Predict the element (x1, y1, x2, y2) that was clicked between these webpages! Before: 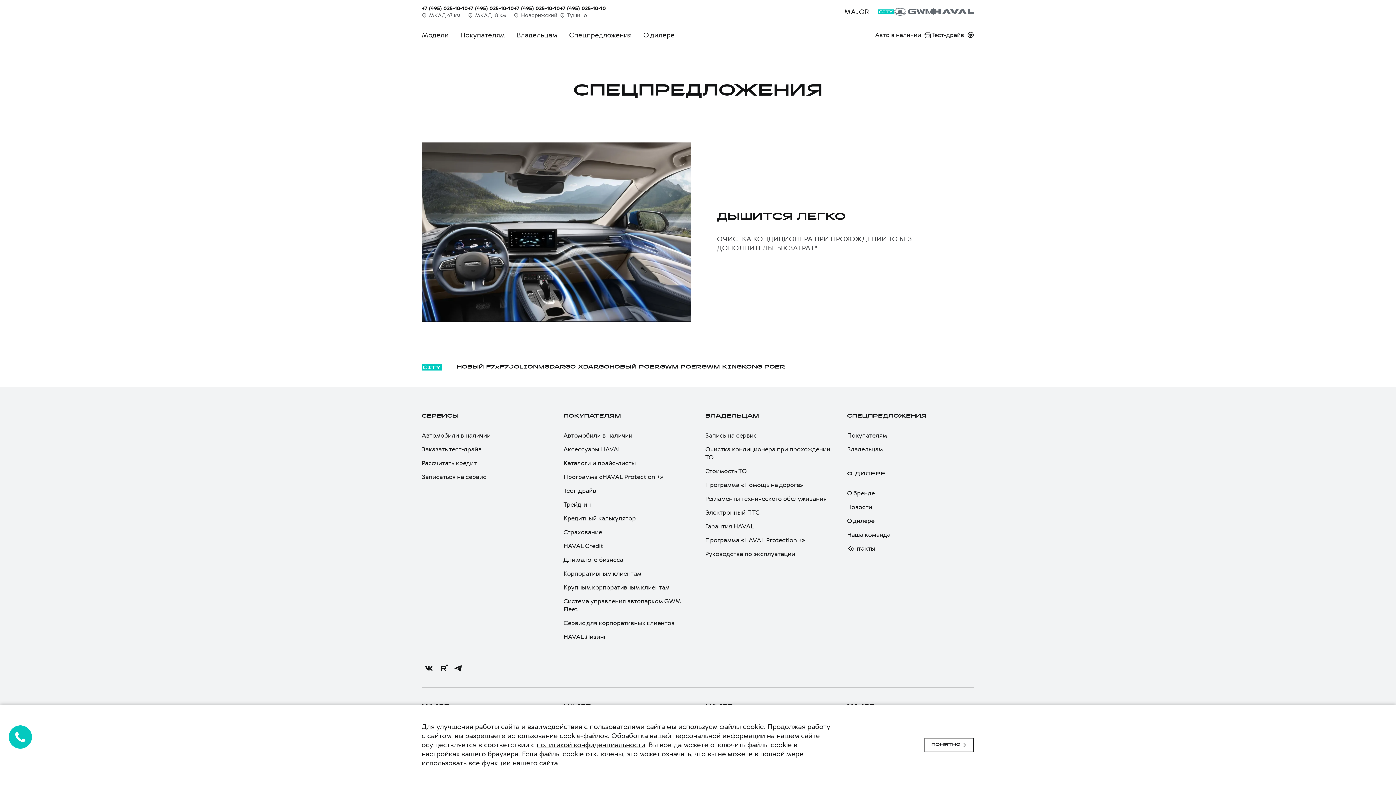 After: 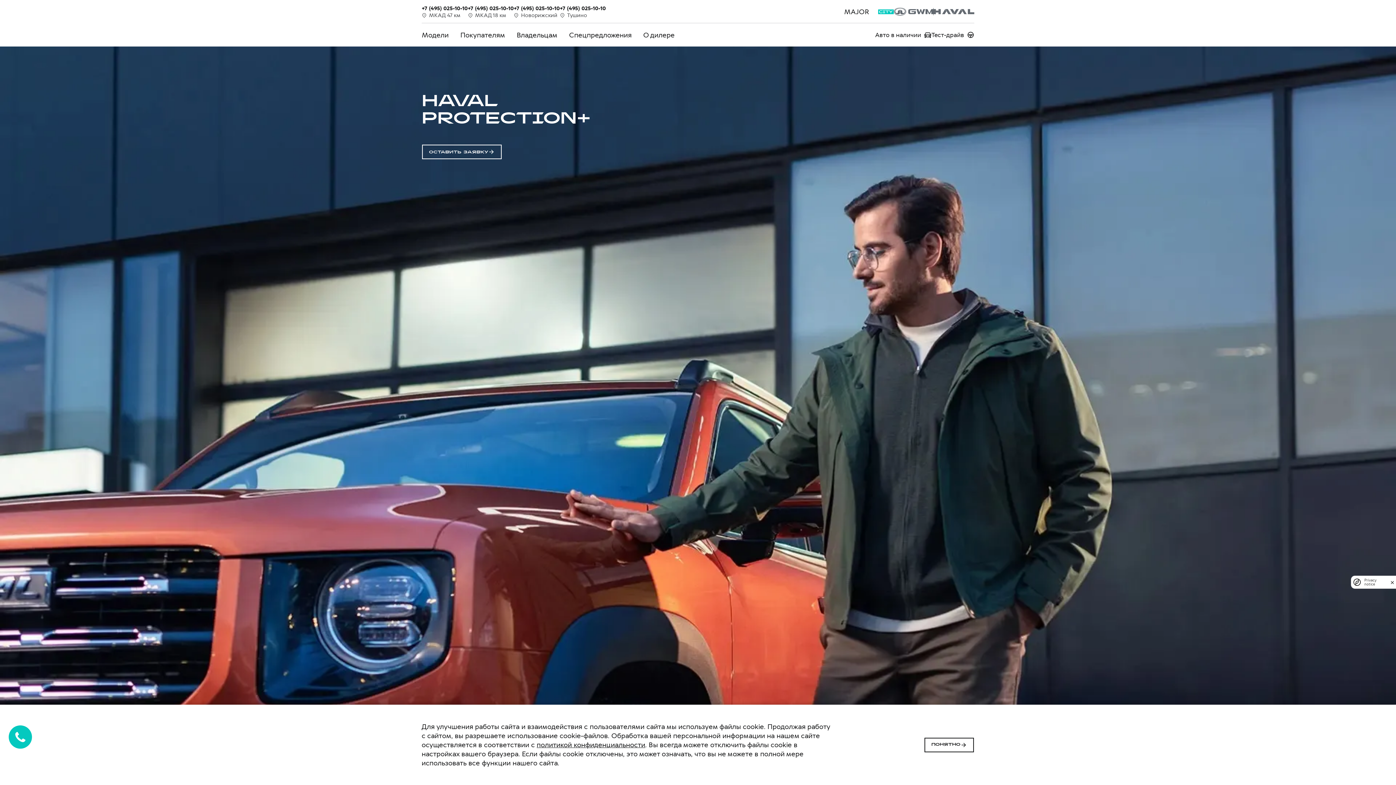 Action: label: Программа «HAVAL Protection +» bbox: (563, 473, 690, 481)